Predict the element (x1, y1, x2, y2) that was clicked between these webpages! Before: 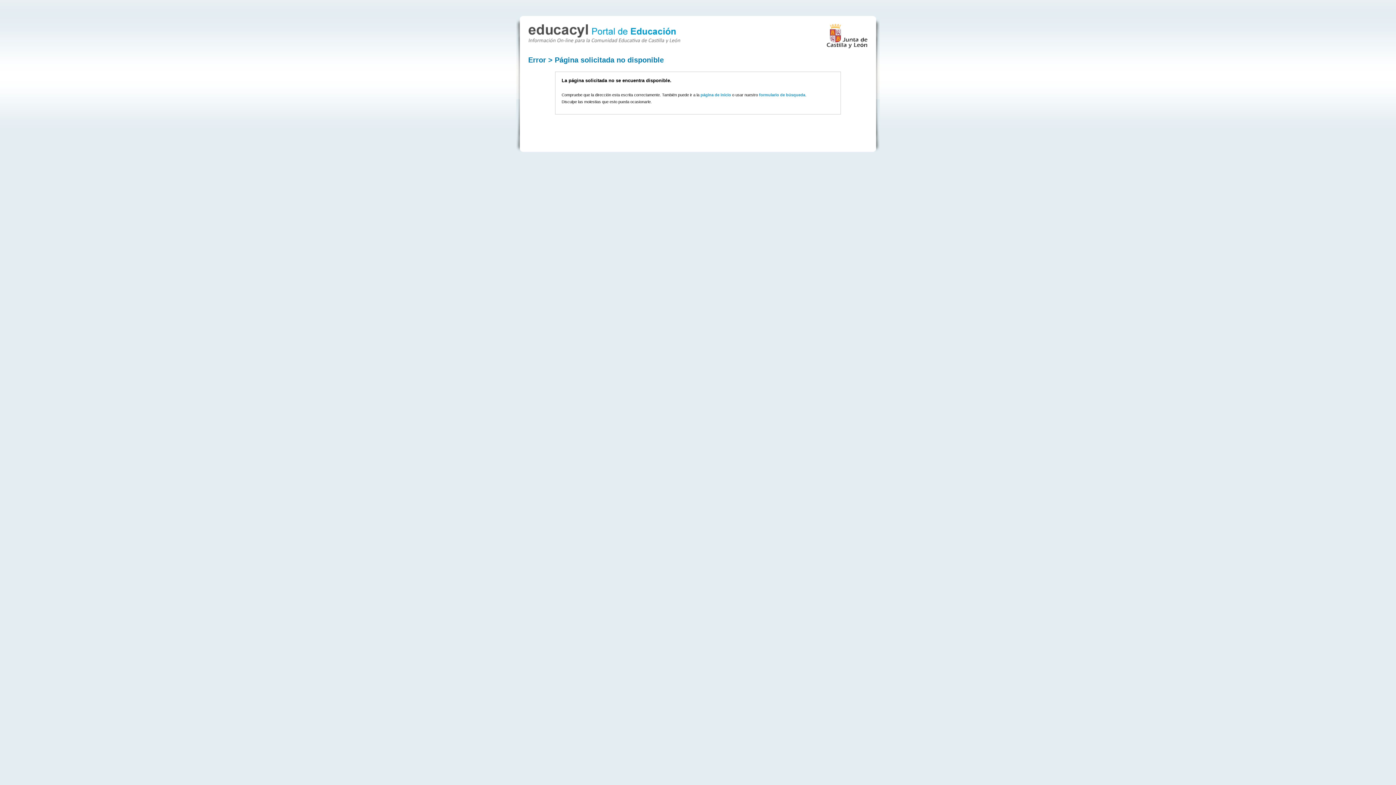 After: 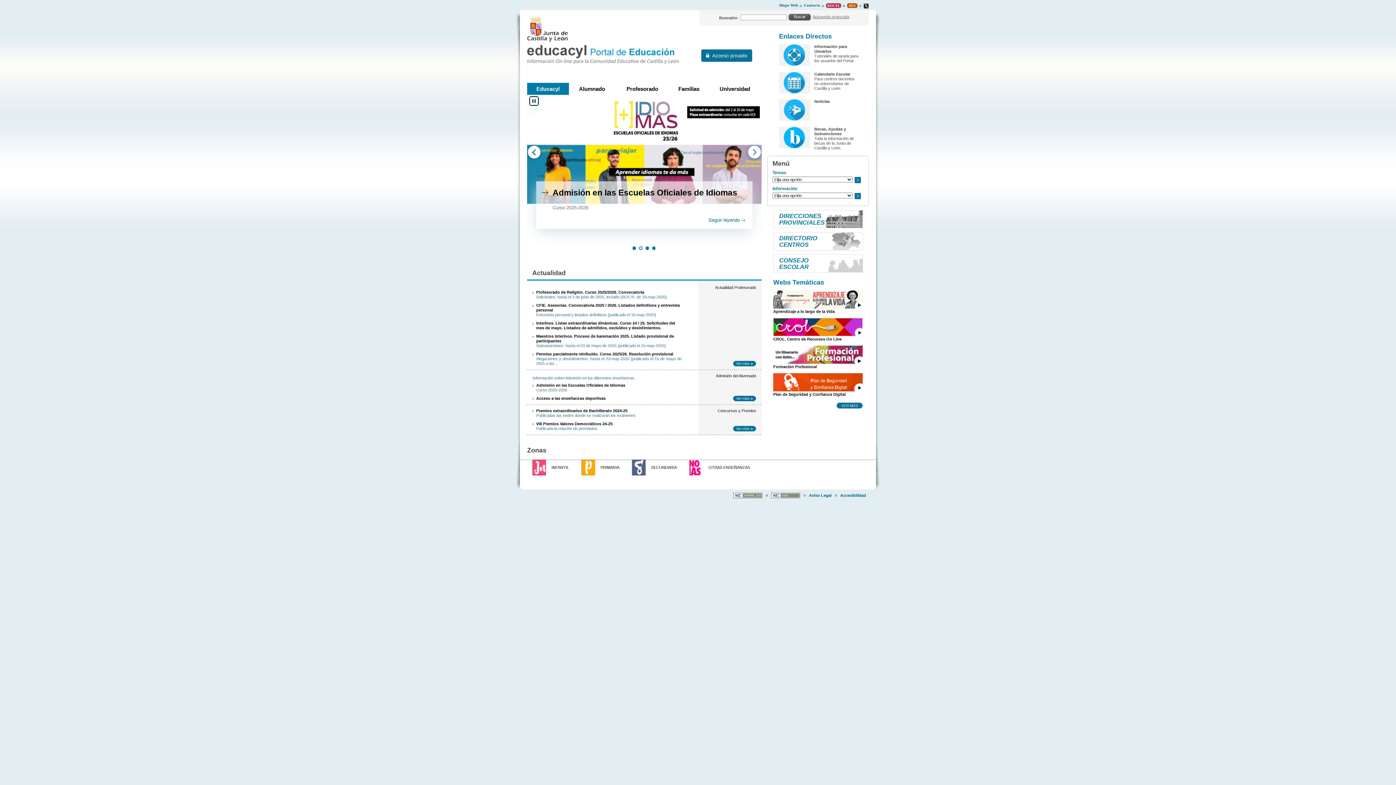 Action: bbox: (528, 36, 680, 44)